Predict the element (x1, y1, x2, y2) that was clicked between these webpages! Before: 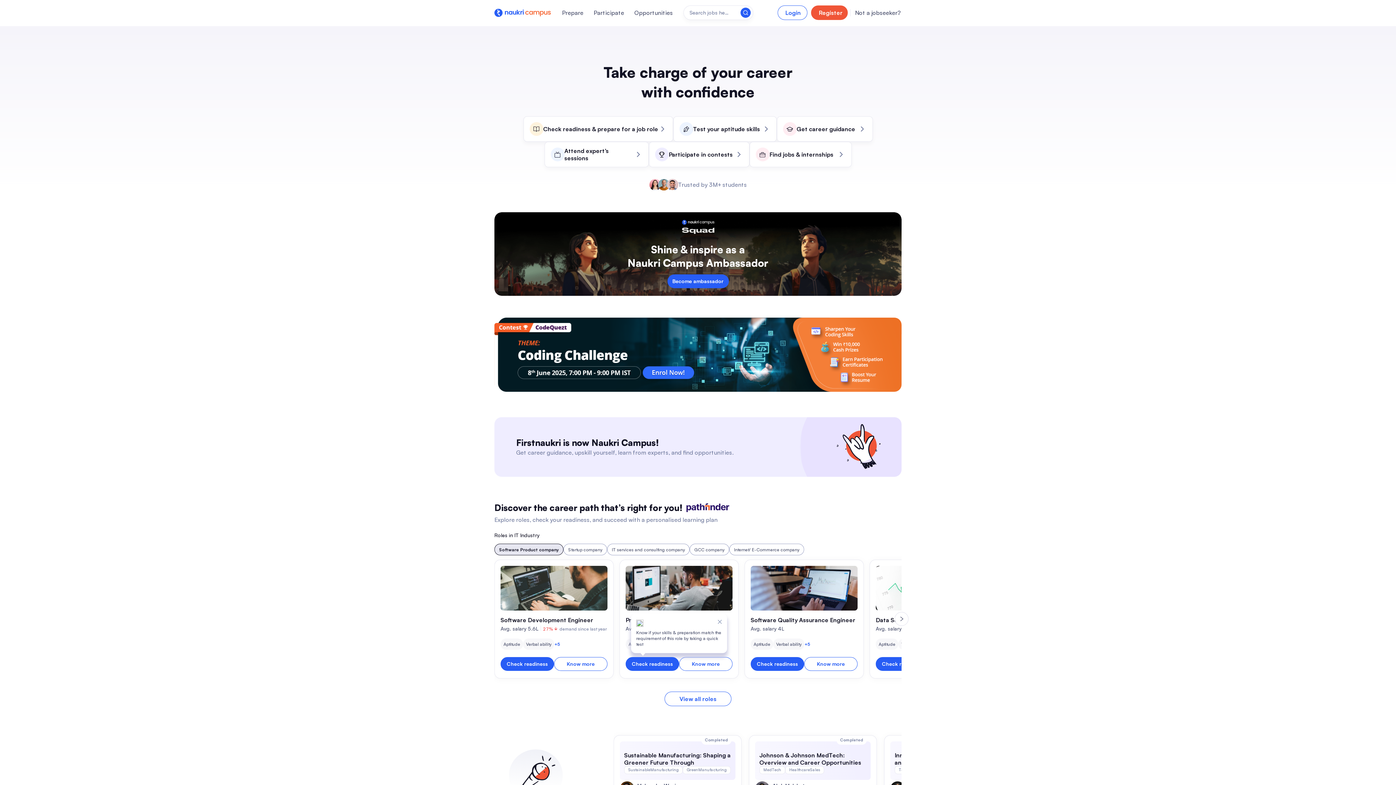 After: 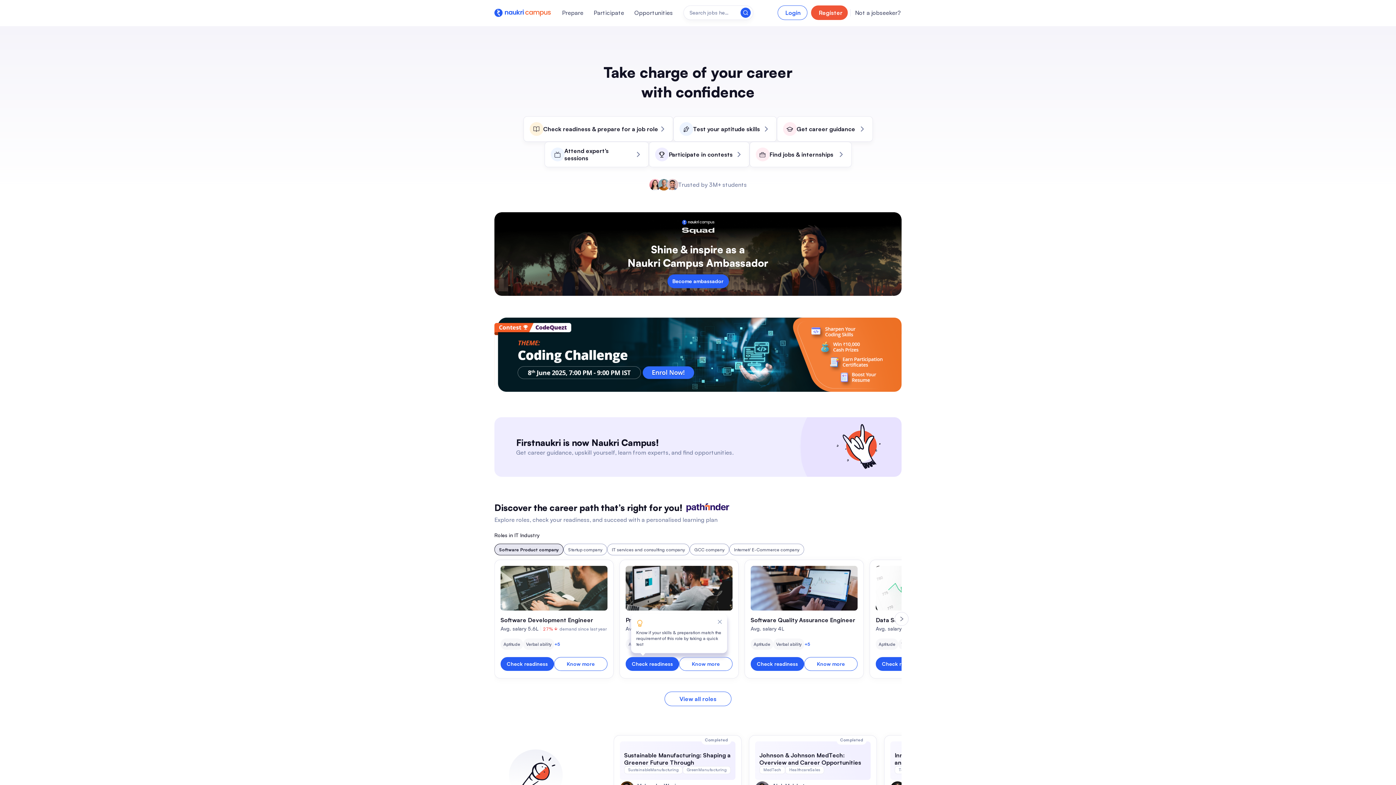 Action: bbox: (494, 0, 549, 25)